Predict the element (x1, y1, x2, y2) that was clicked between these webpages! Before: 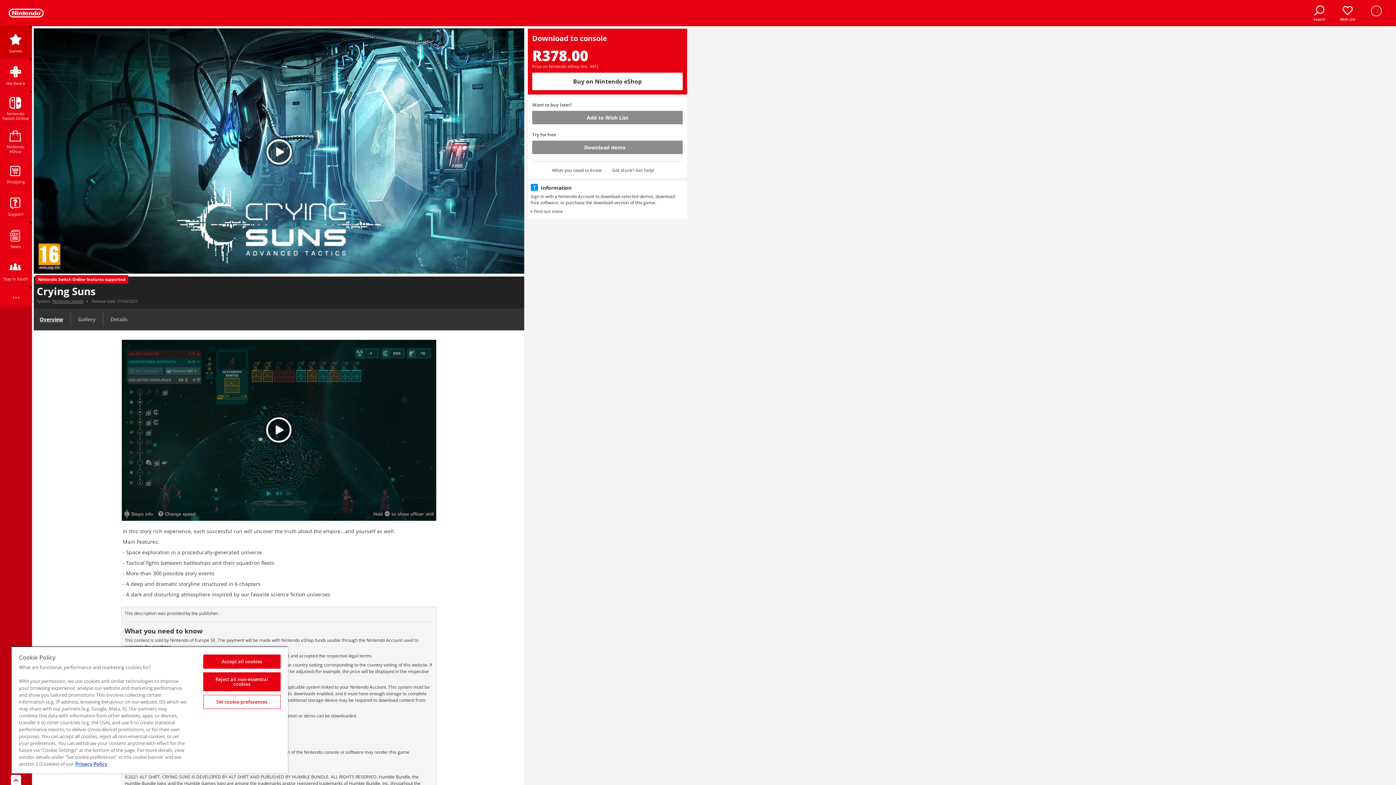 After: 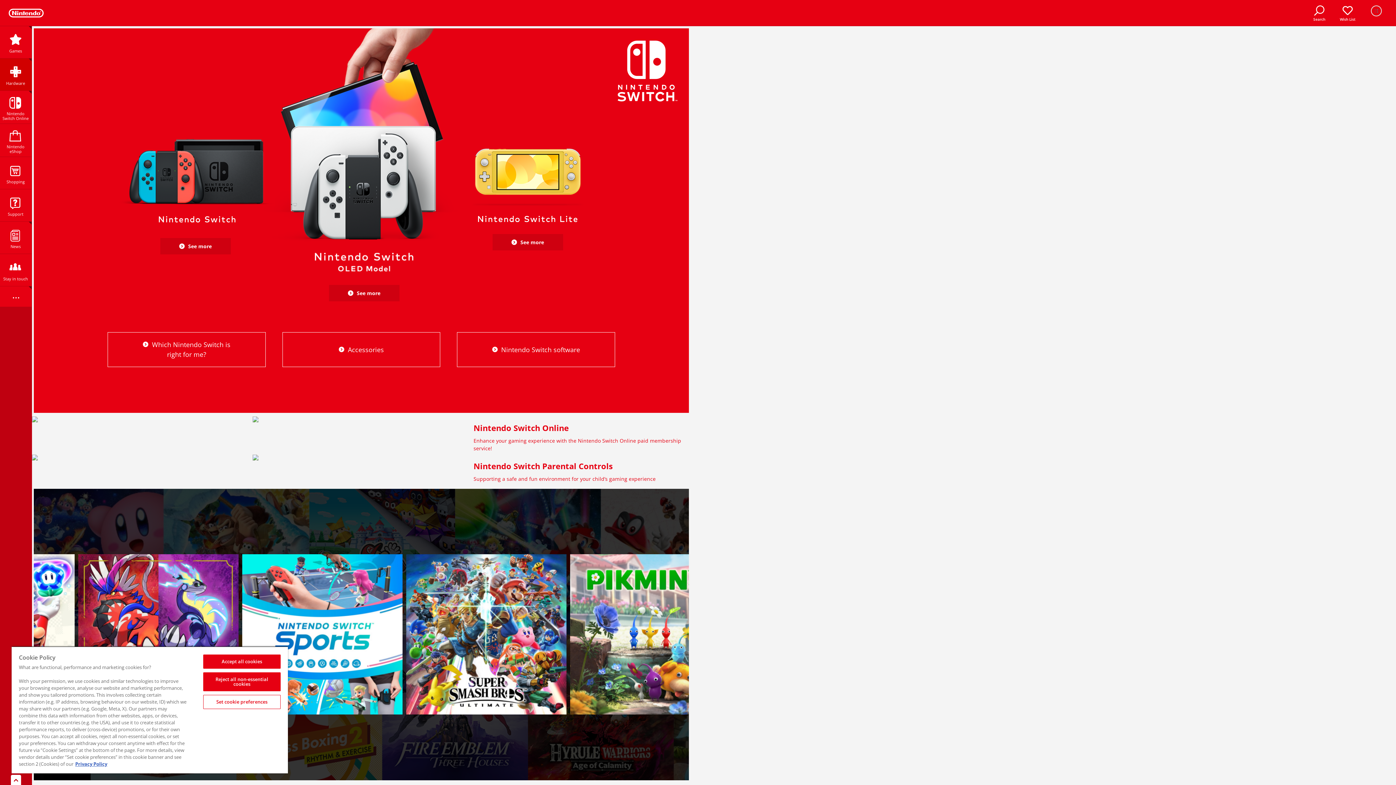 Action: bbox: (52, 298, 83, 303) label: Nintendo Switch